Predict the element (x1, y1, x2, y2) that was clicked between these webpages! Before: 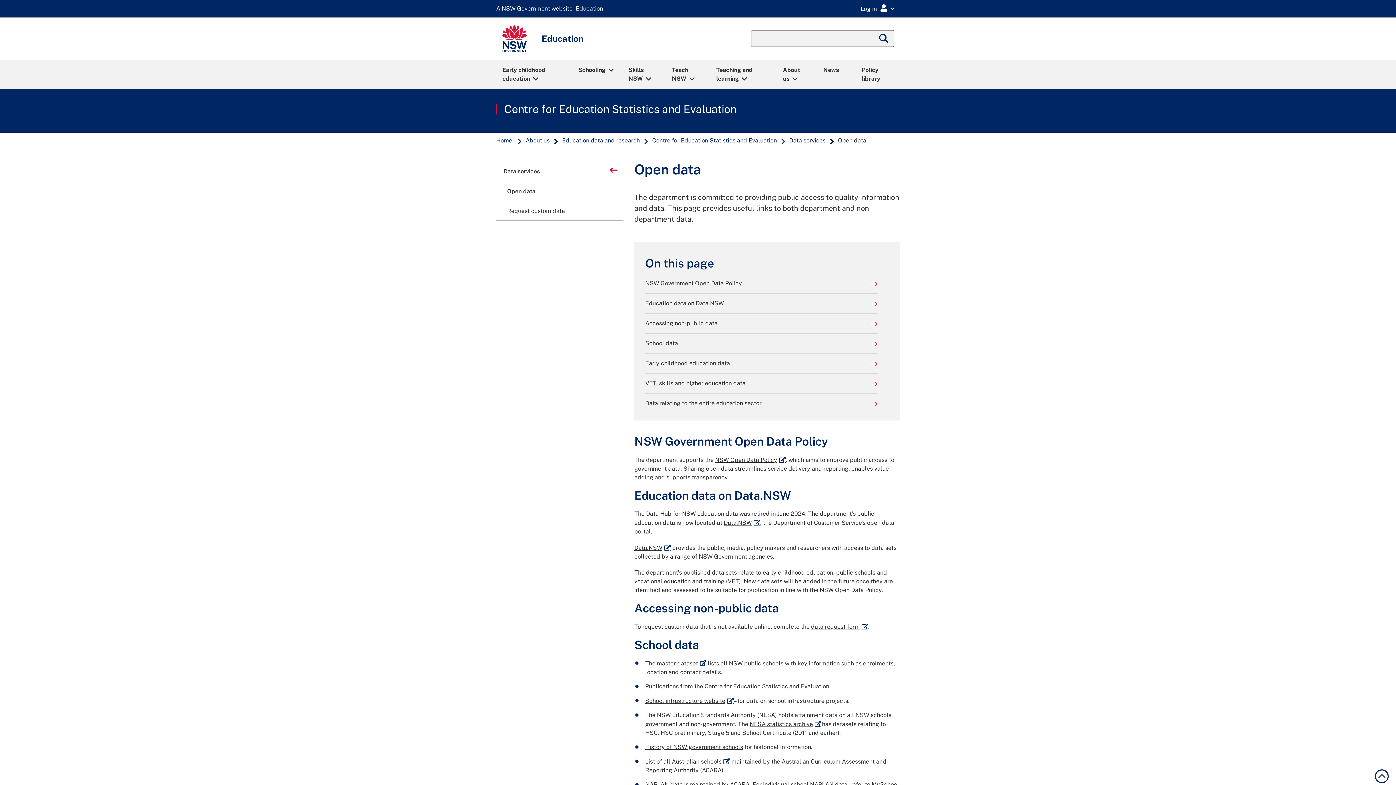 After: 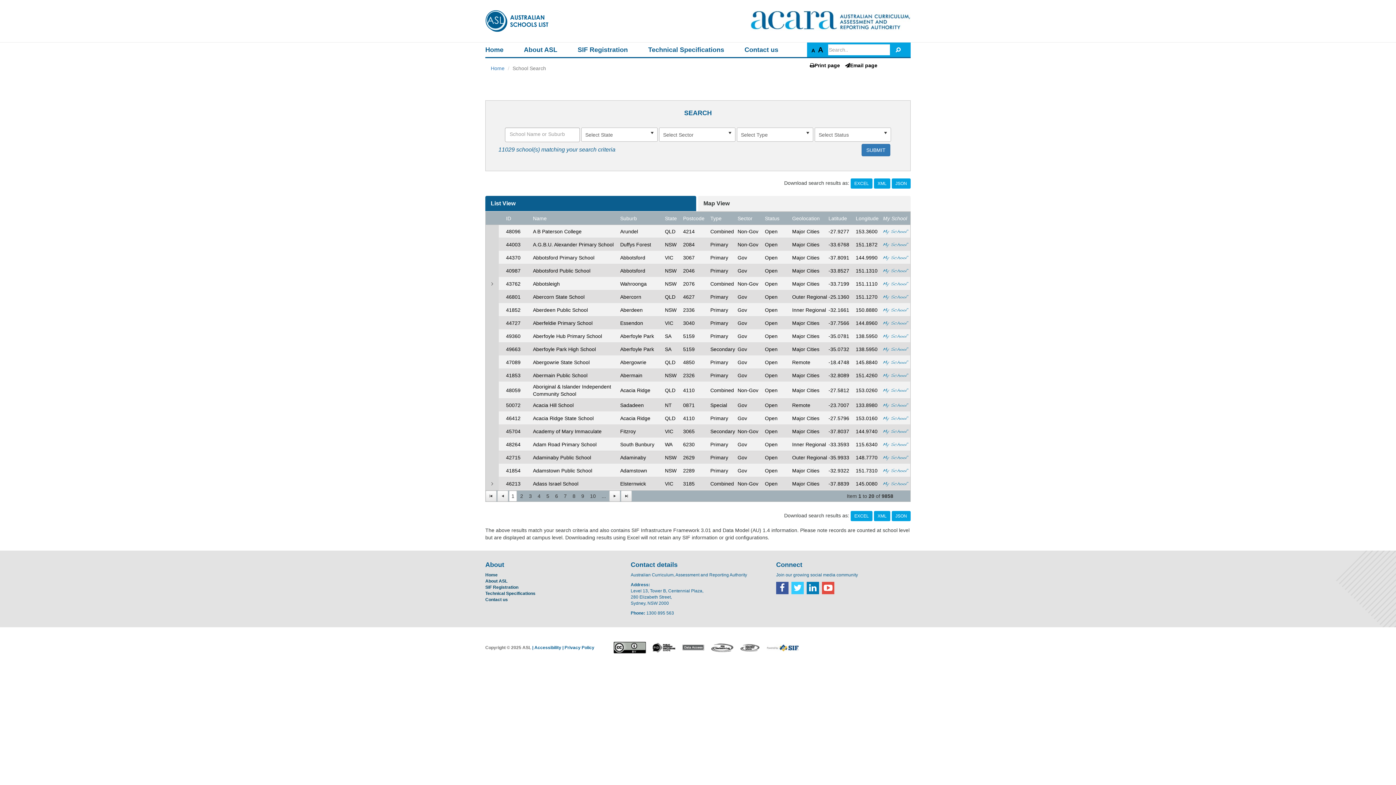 Action: bbox: (663, 758, 730, 765) label: all Australian schools
External link